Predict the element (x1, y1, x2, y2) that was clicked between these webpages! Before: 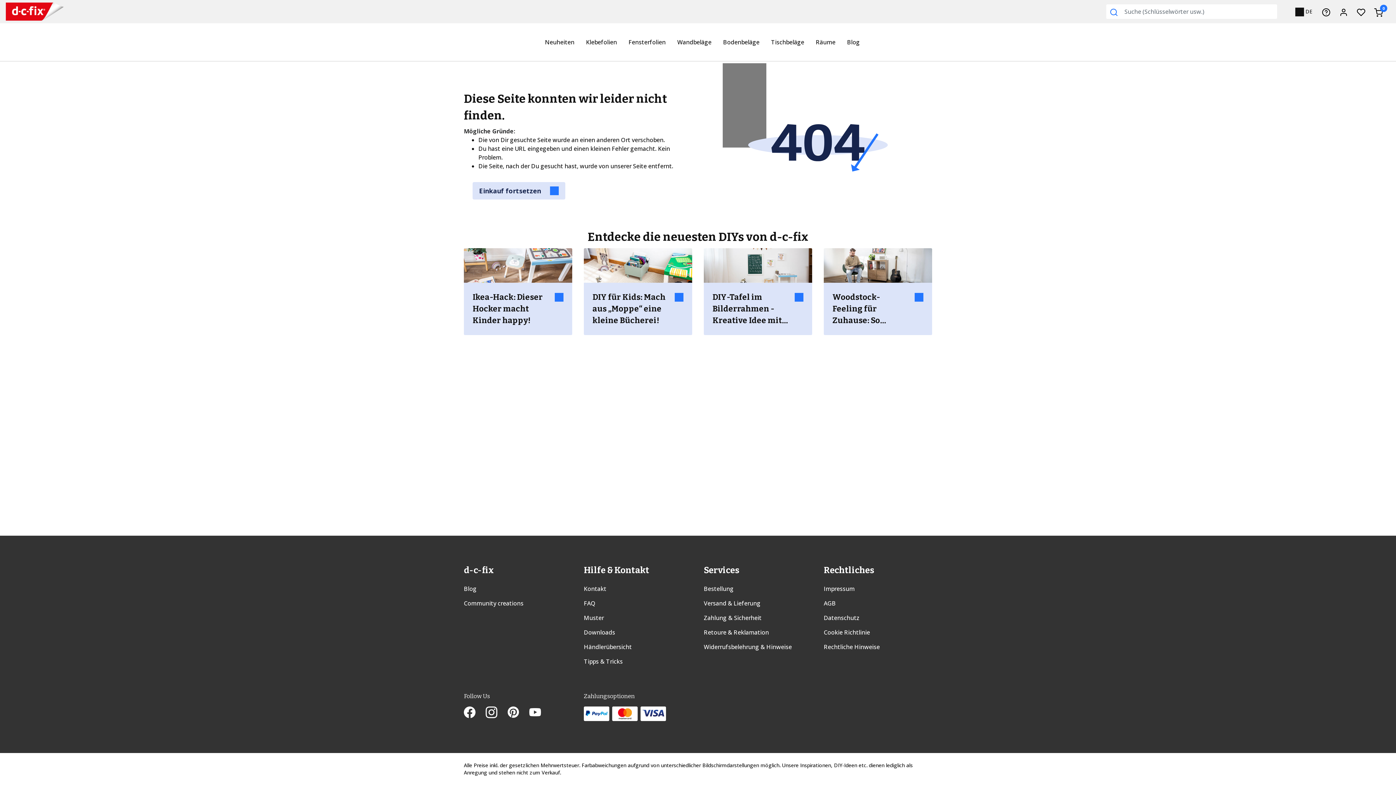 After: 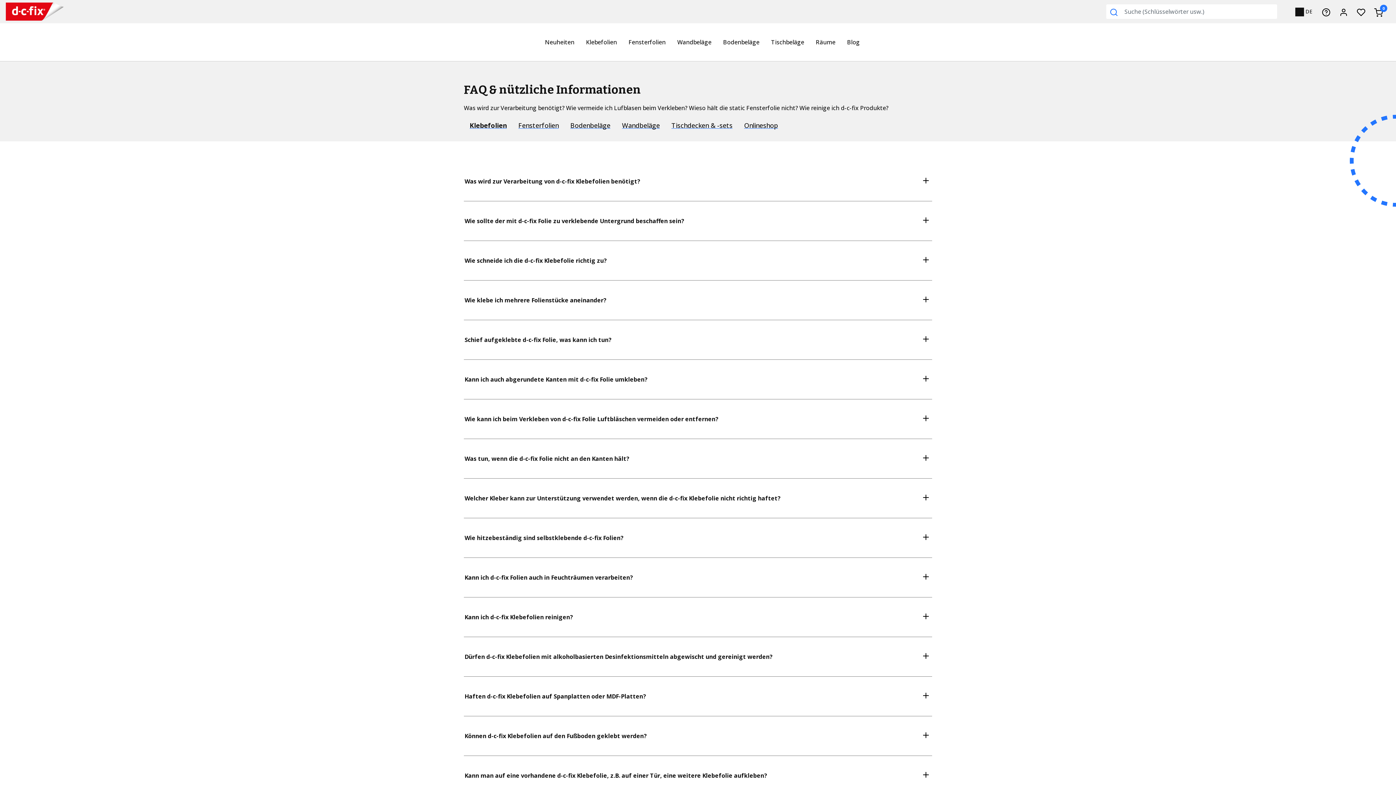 Action: label: FAQ bbox: (584, 599, 595, 607)